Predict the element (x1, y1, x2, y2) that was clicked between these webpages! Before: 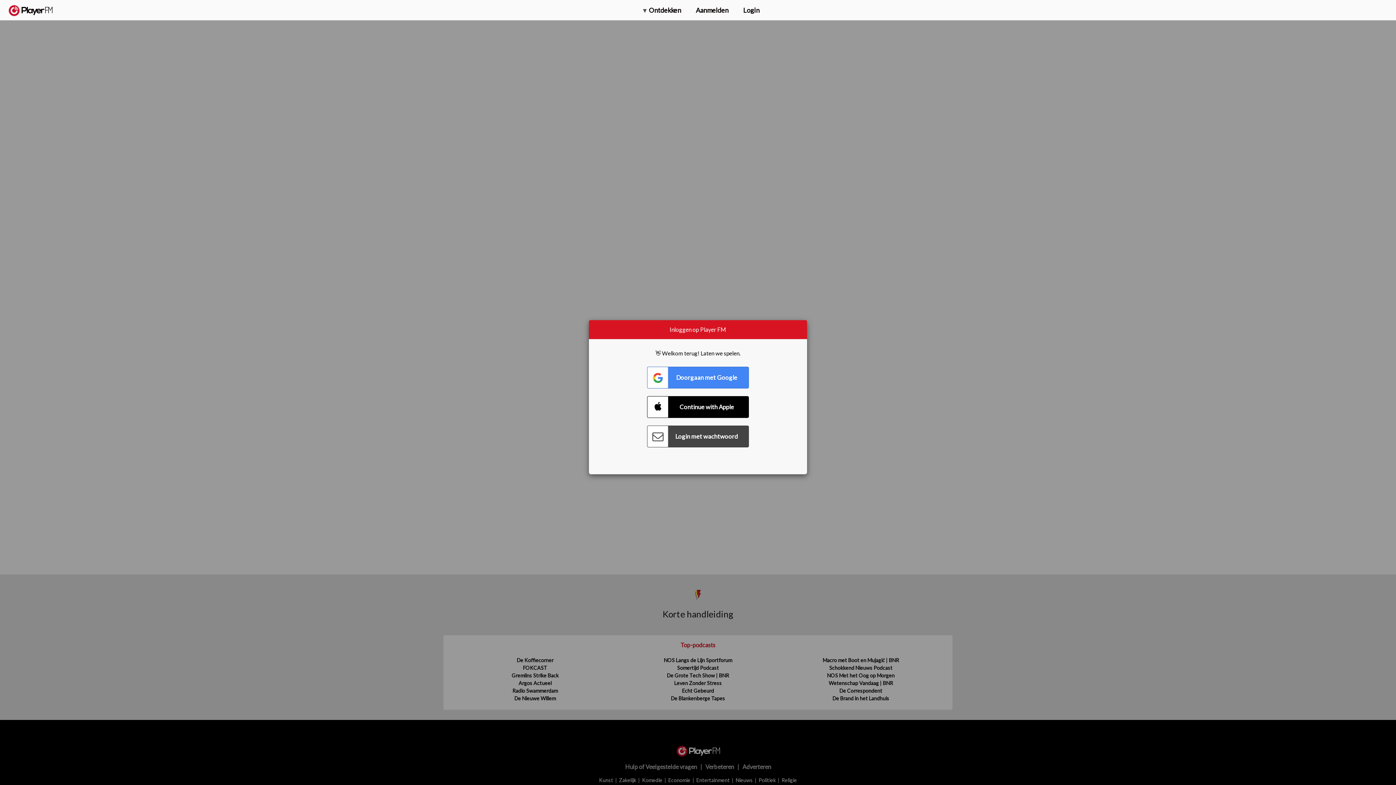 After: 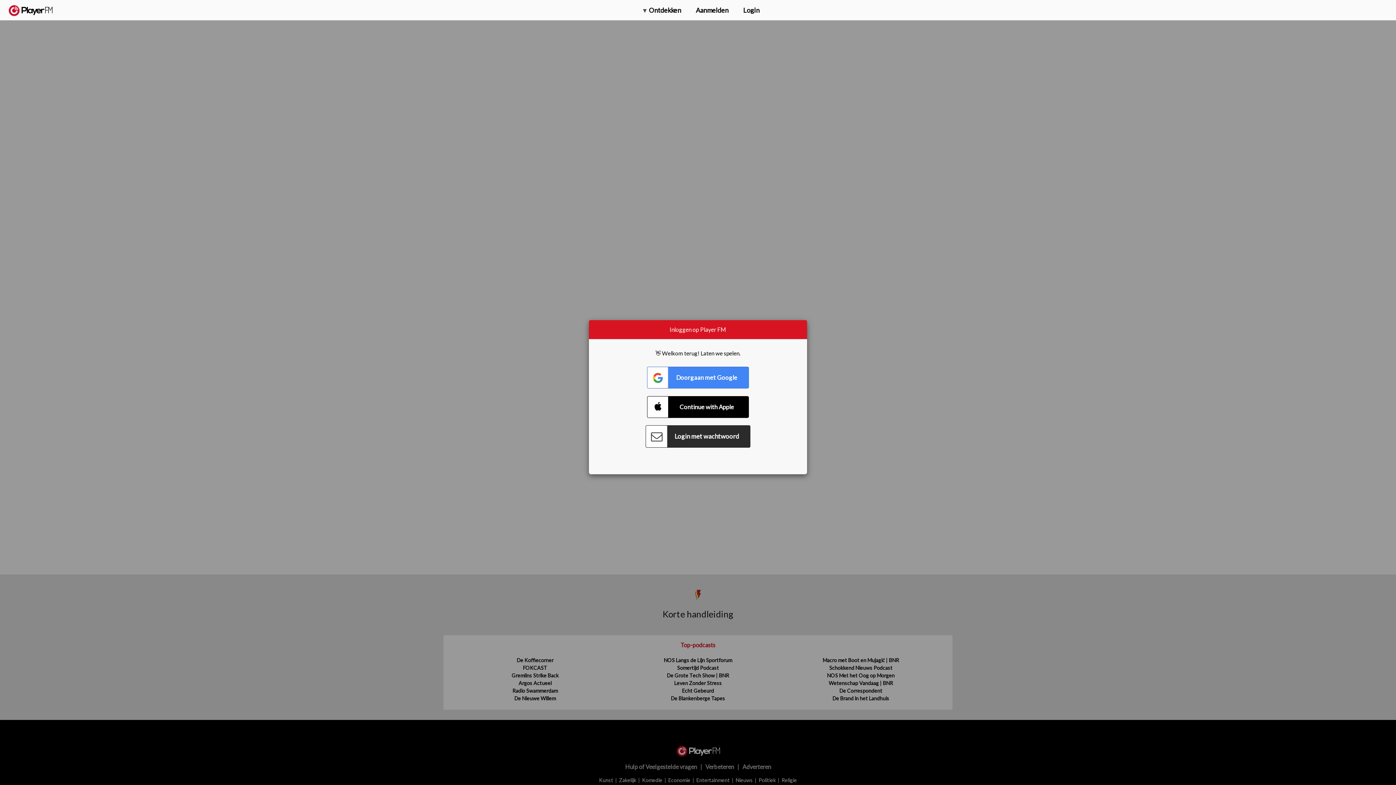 Action: label: Connect with Password bbox: (647, 425, 749, 447)